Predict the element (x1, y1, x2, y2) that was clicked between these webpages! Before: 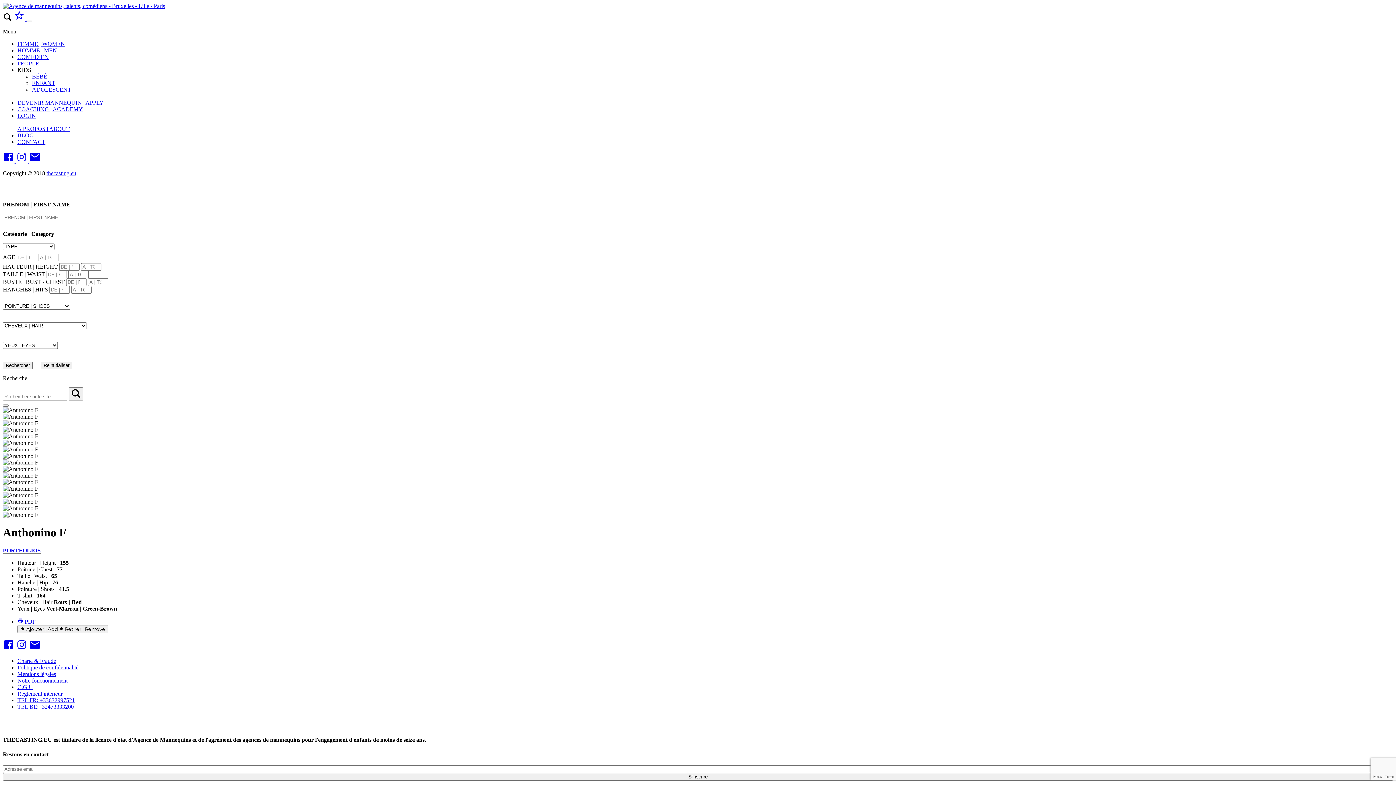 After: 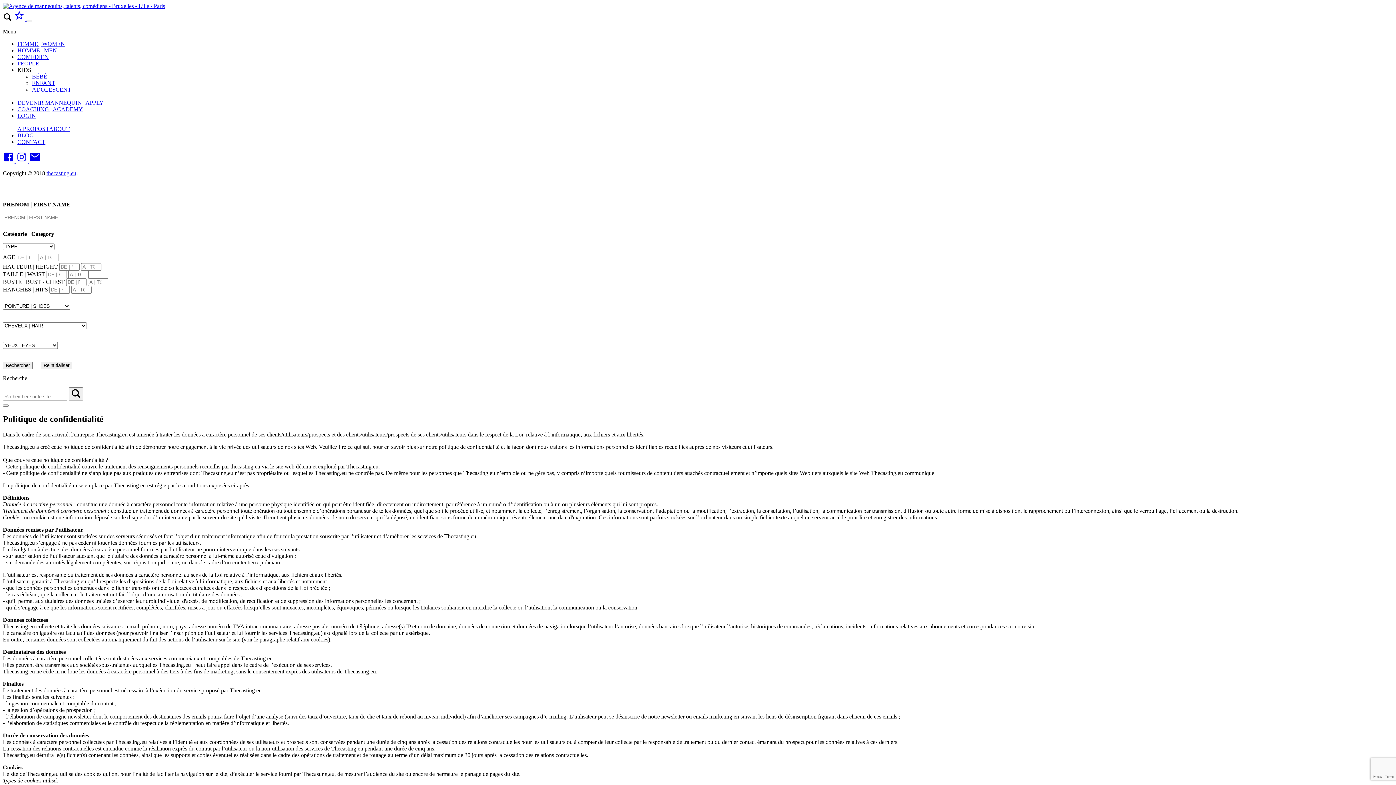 Action: bbox: (17, 664, 78, 670) label: Politique de confidentialité